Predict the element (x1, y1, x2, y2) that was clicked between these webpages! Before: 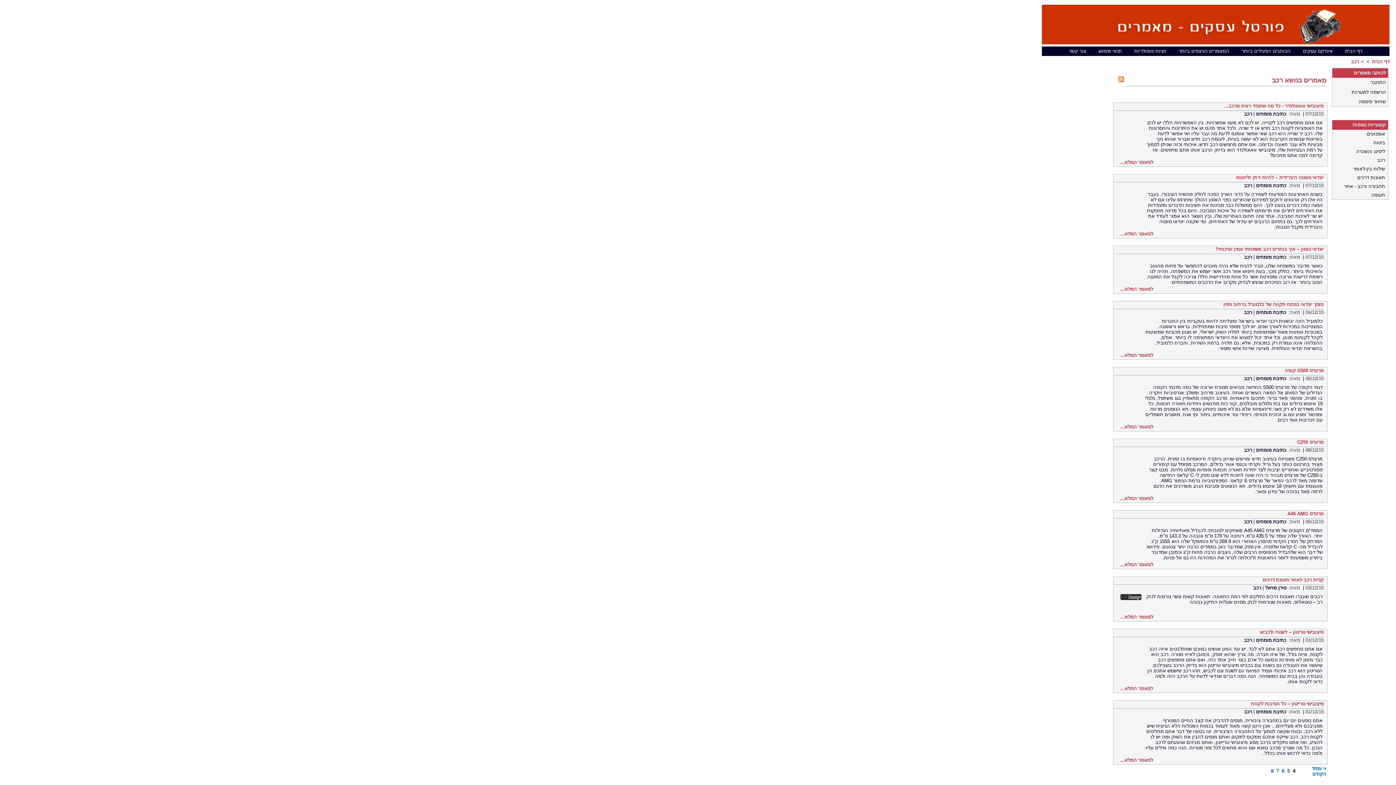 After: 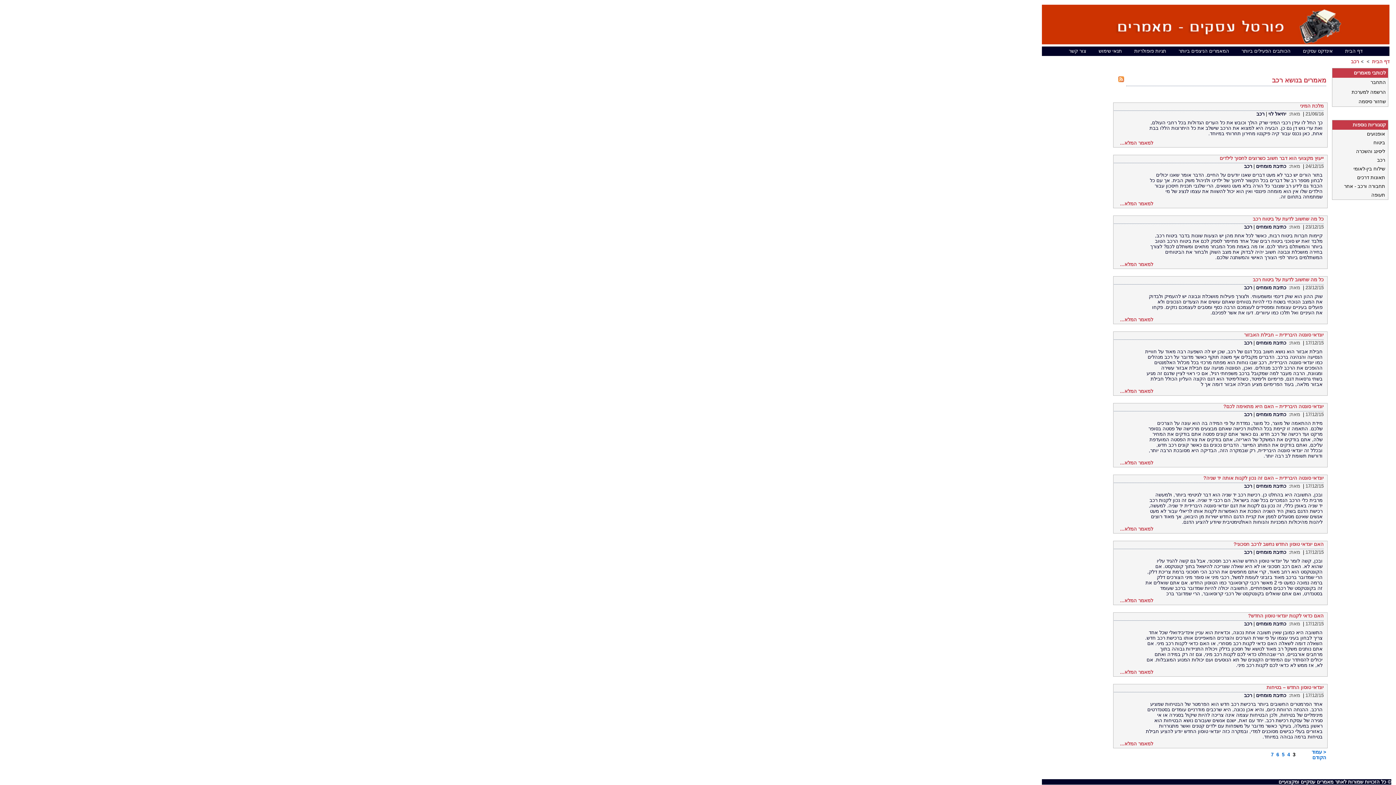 Action: bbox: (1297, 766, 1326, 777) label: < עמוד הקודם